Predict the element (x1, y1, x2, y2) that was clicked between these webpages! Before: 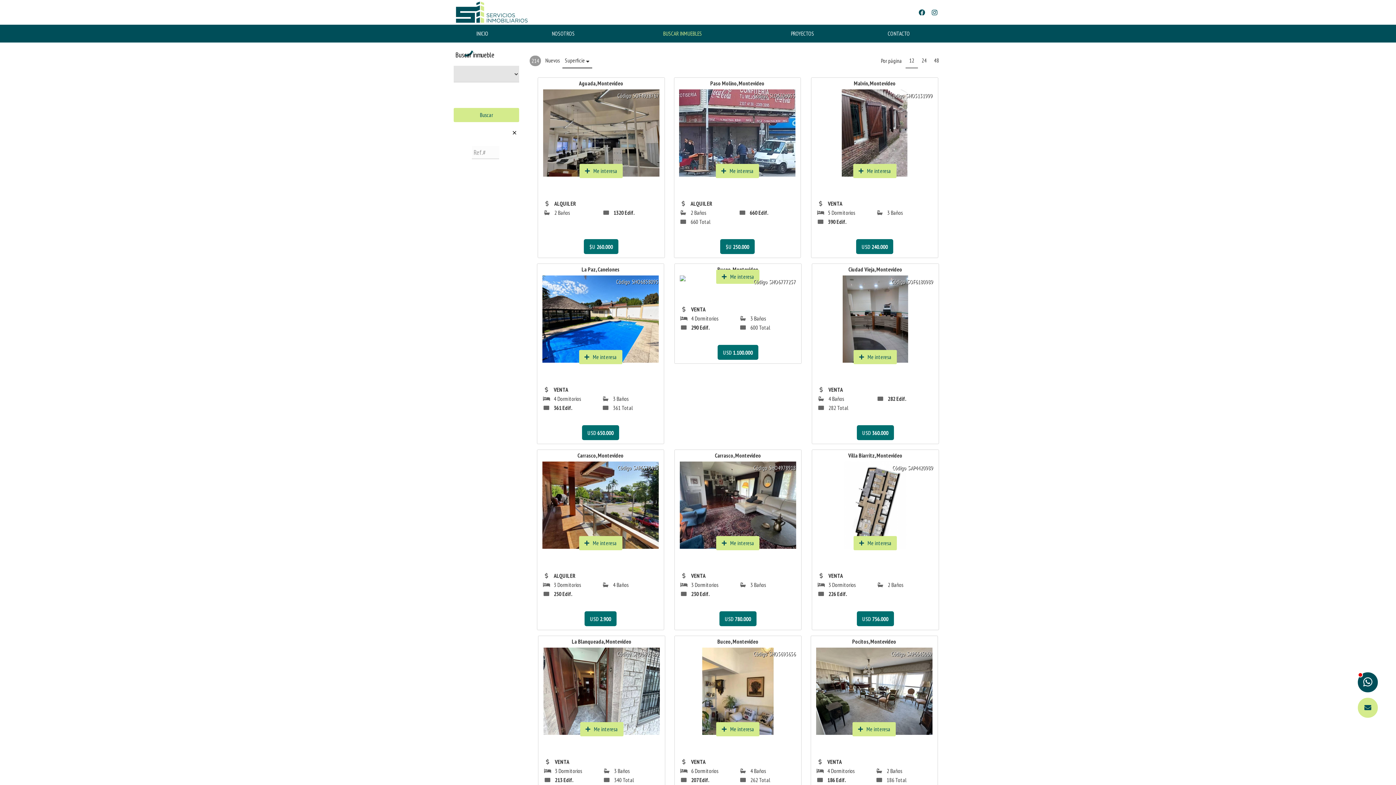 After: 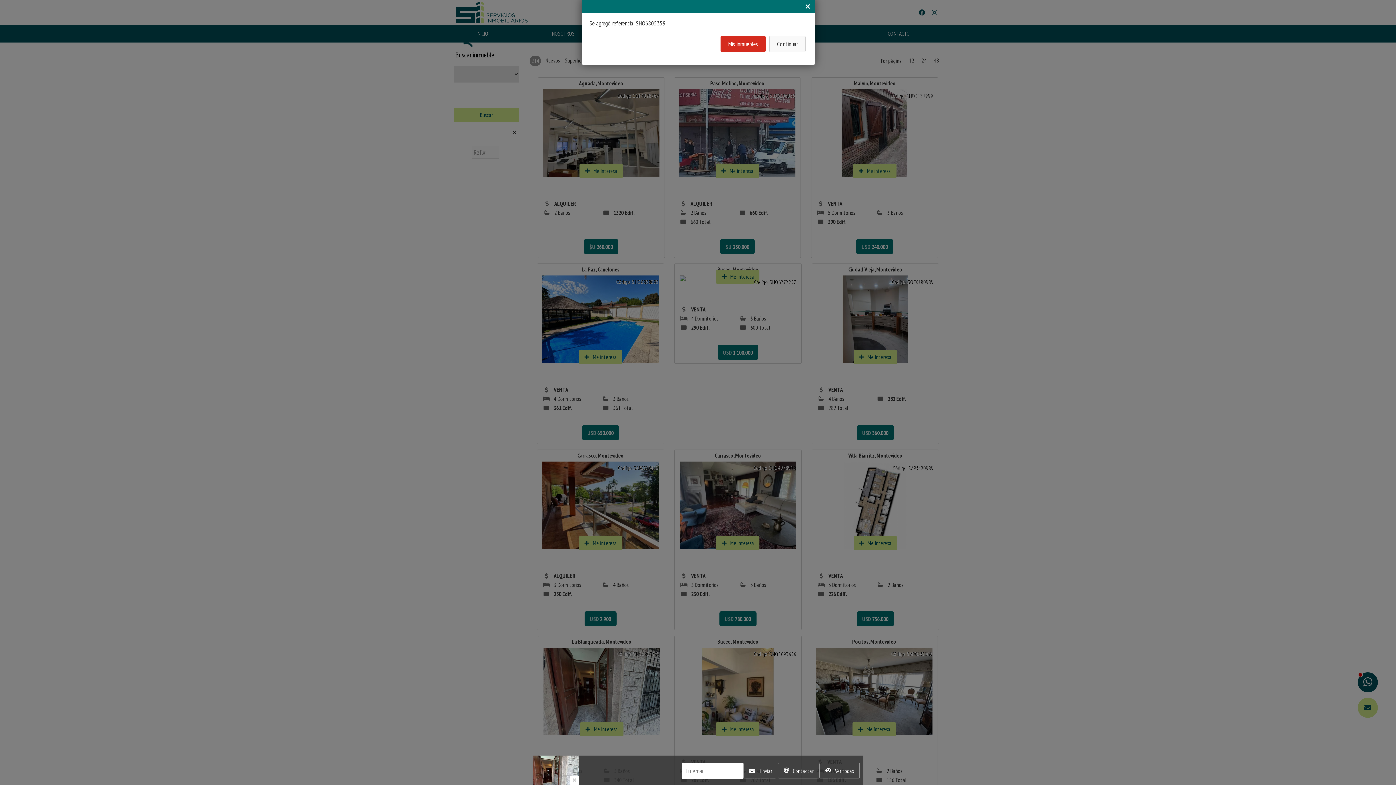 Action: bbox: (580, 722, 623, 736) label: Me interesa